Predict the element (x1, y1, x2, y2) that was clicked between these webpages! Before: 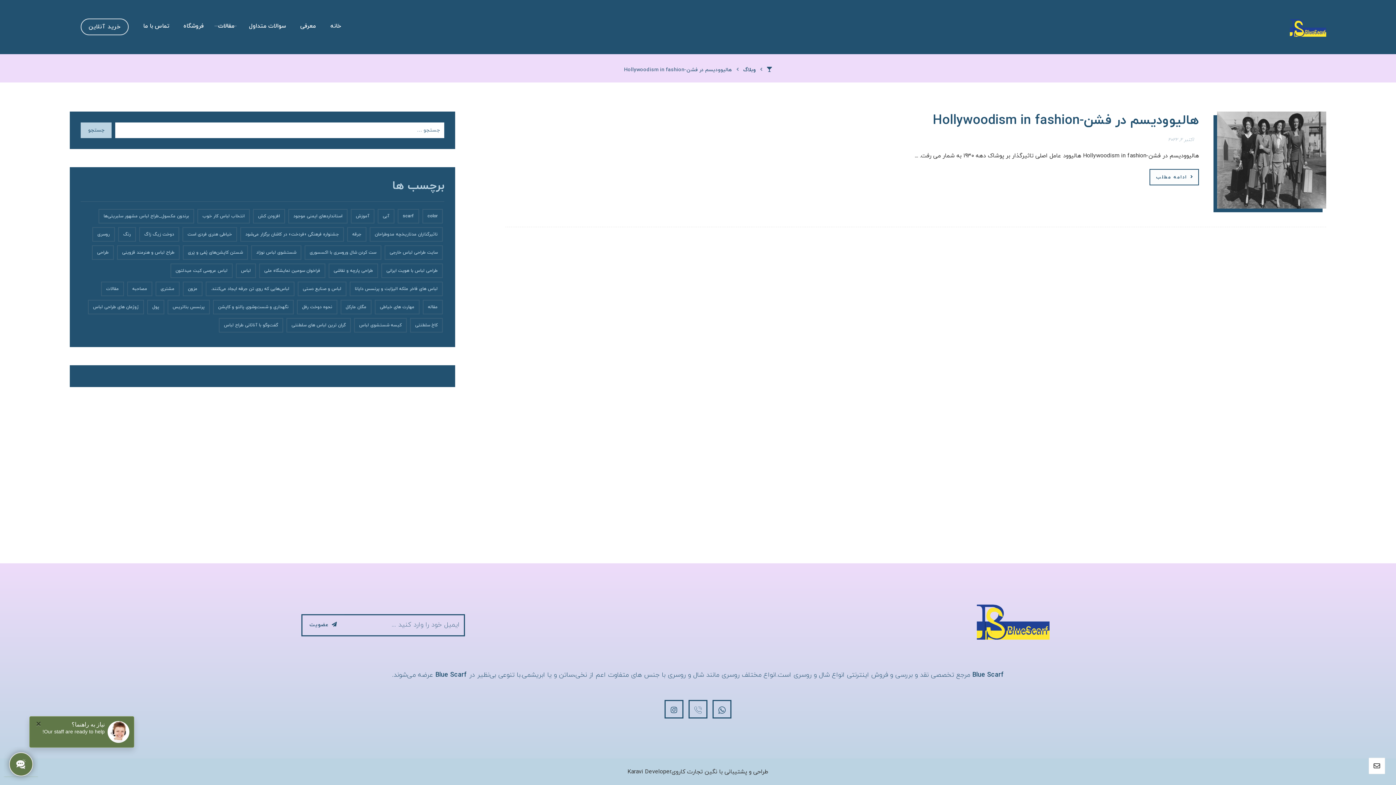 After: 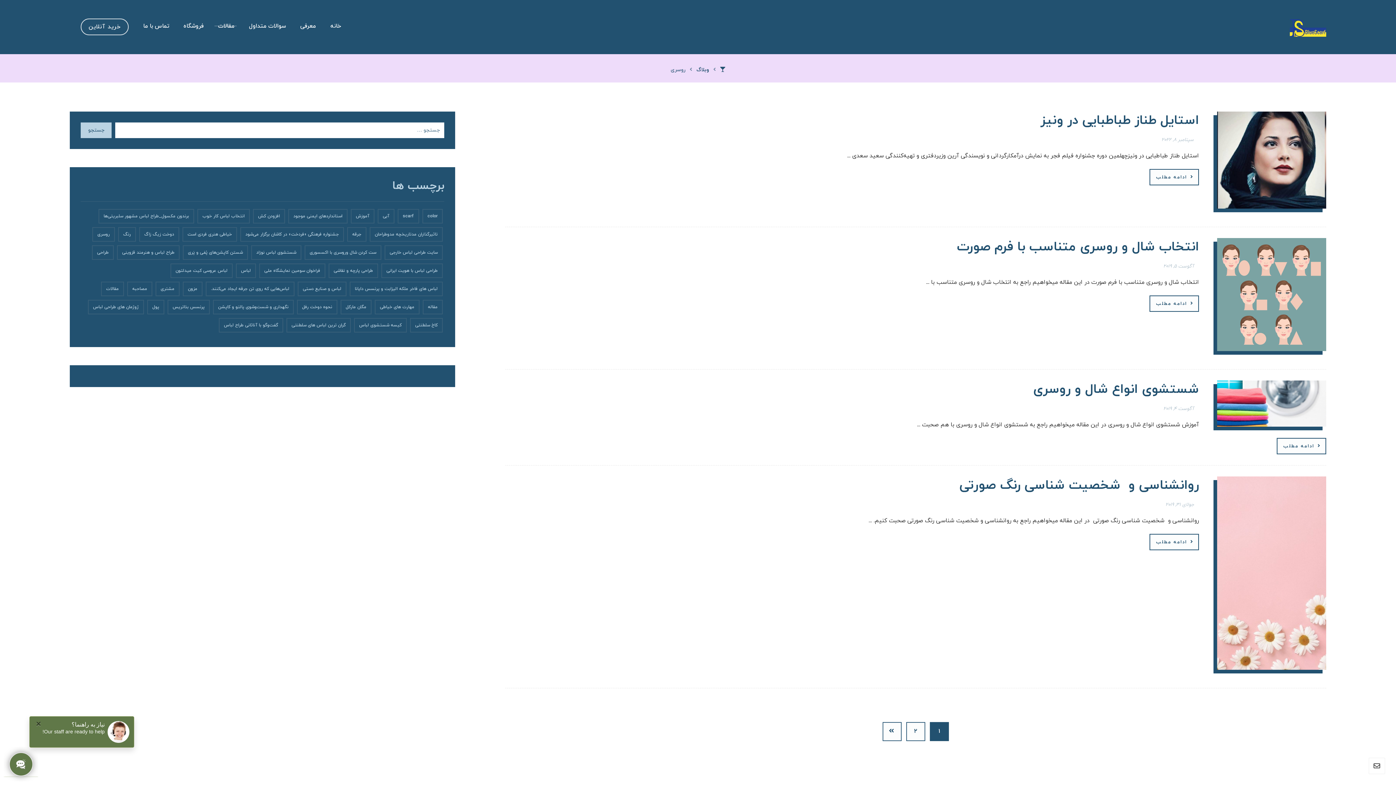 Action: label: روسری (5 مورد) bbox: (92, 227, 114, 241)